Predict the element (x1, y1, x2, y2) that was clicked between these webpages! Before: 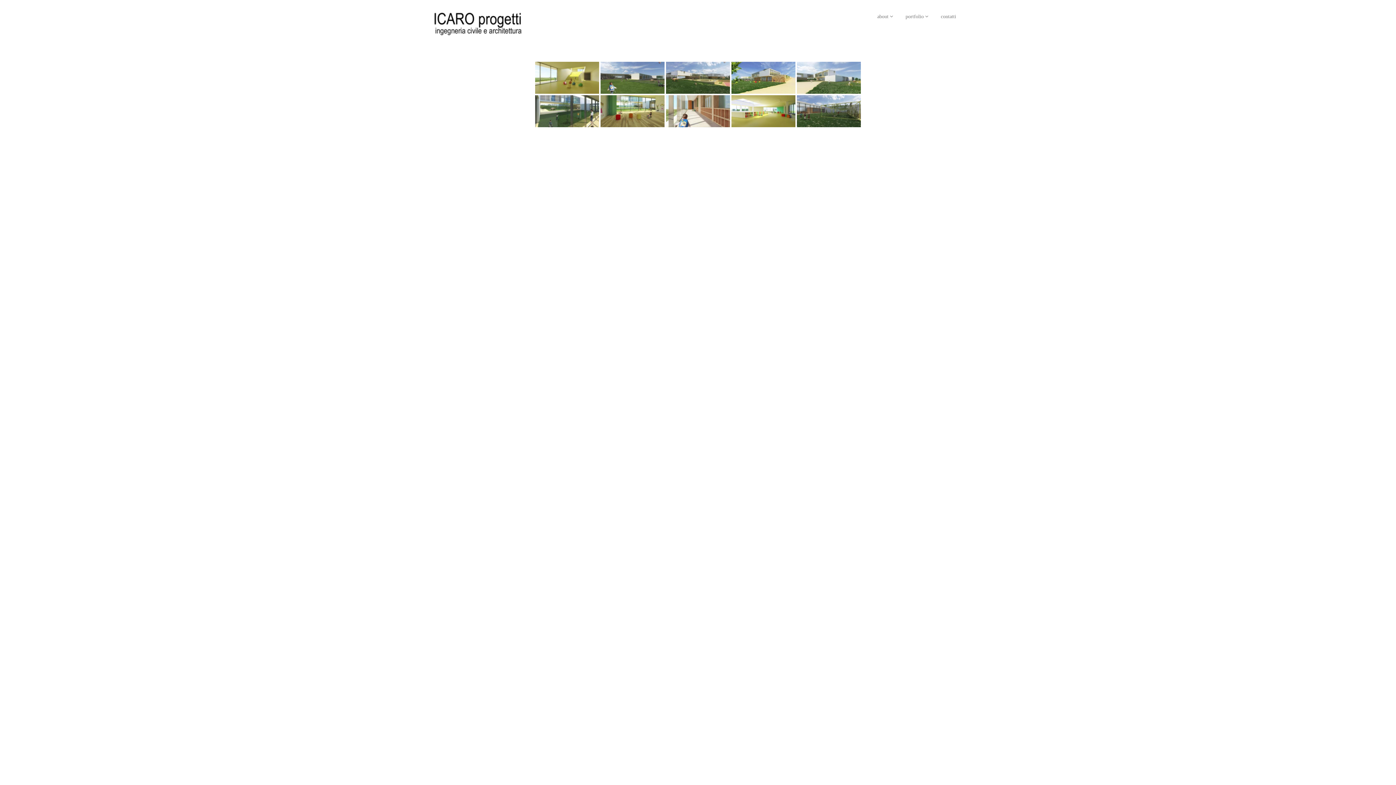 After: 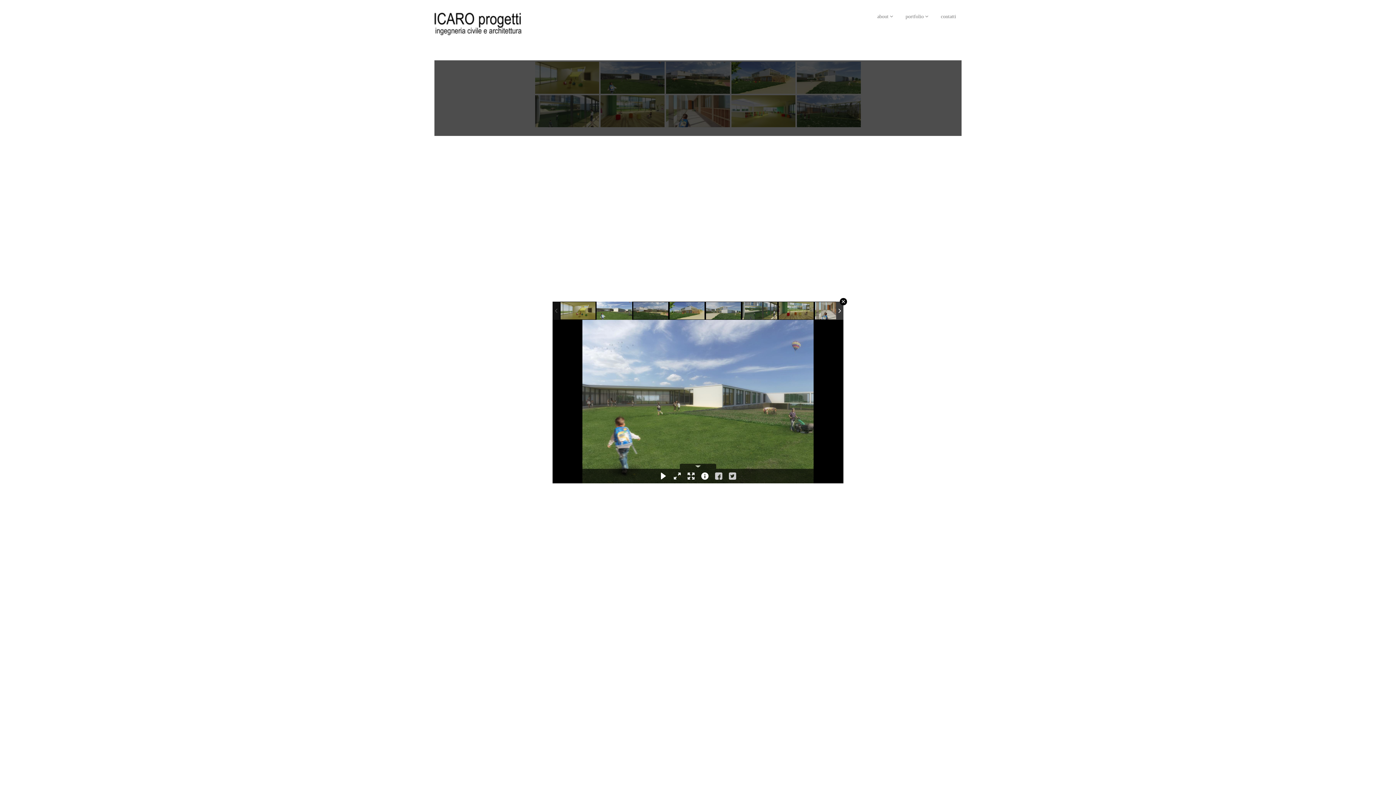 Action: bbox: (600, 61, 664, 93)